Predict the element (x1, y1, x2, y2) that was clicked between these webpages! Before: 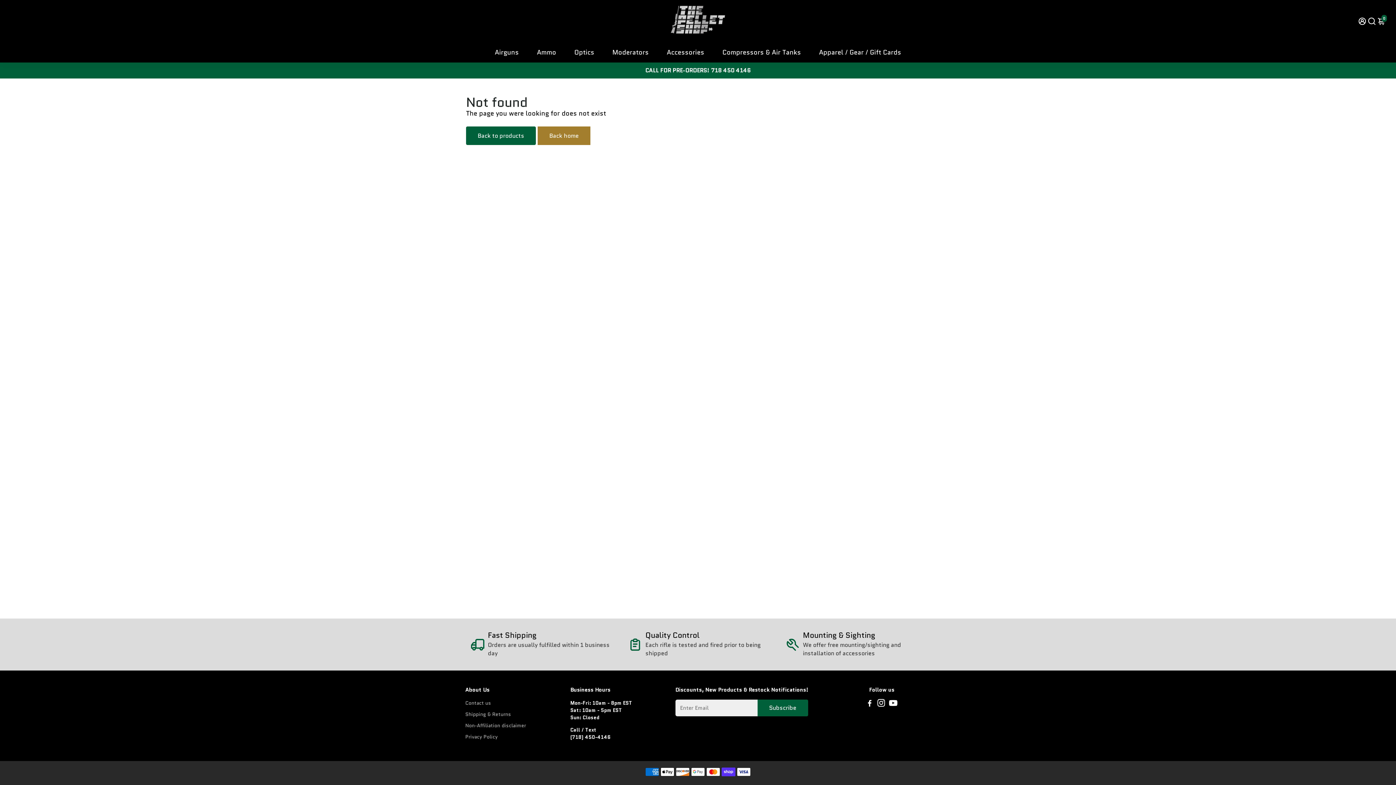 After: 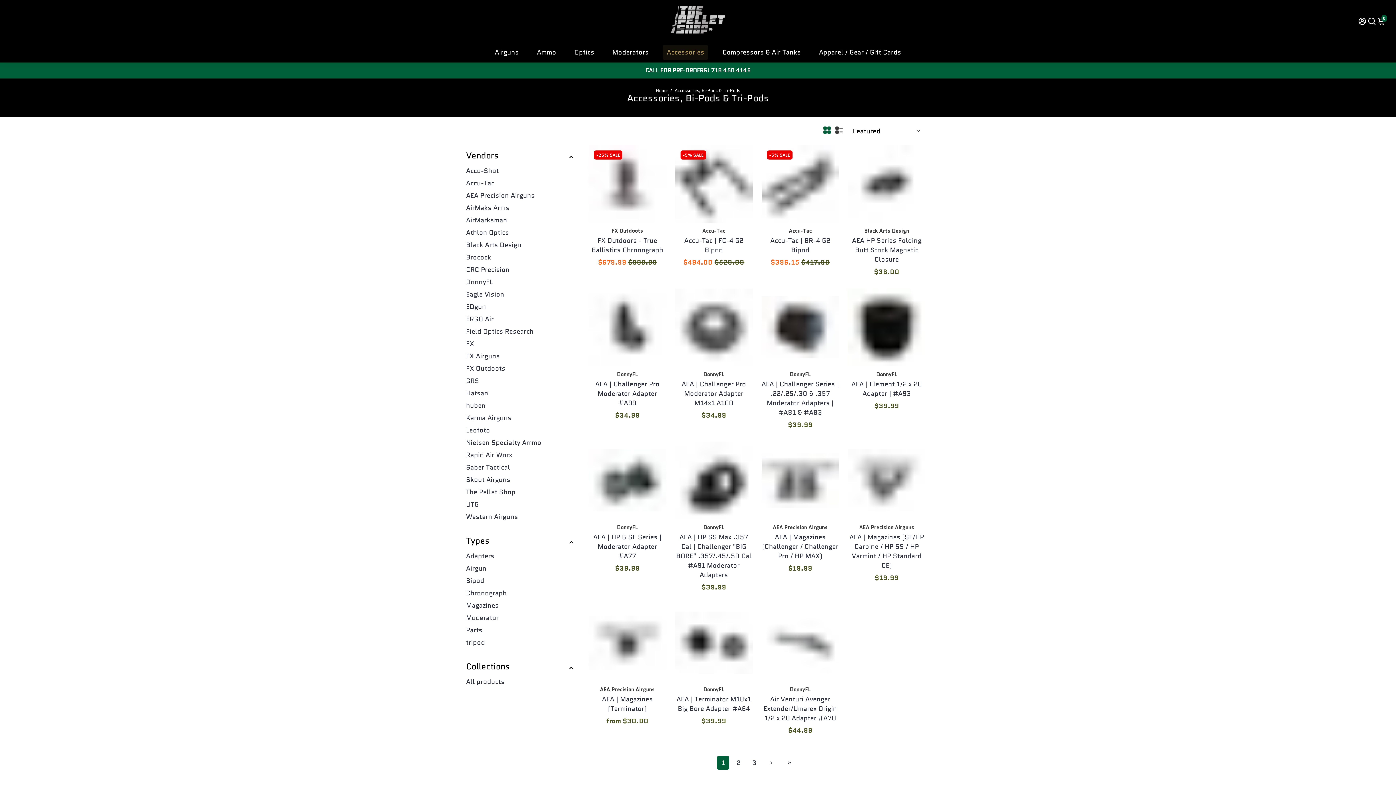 Action: label: Accessories bbox: (659, 42, 711, 62)